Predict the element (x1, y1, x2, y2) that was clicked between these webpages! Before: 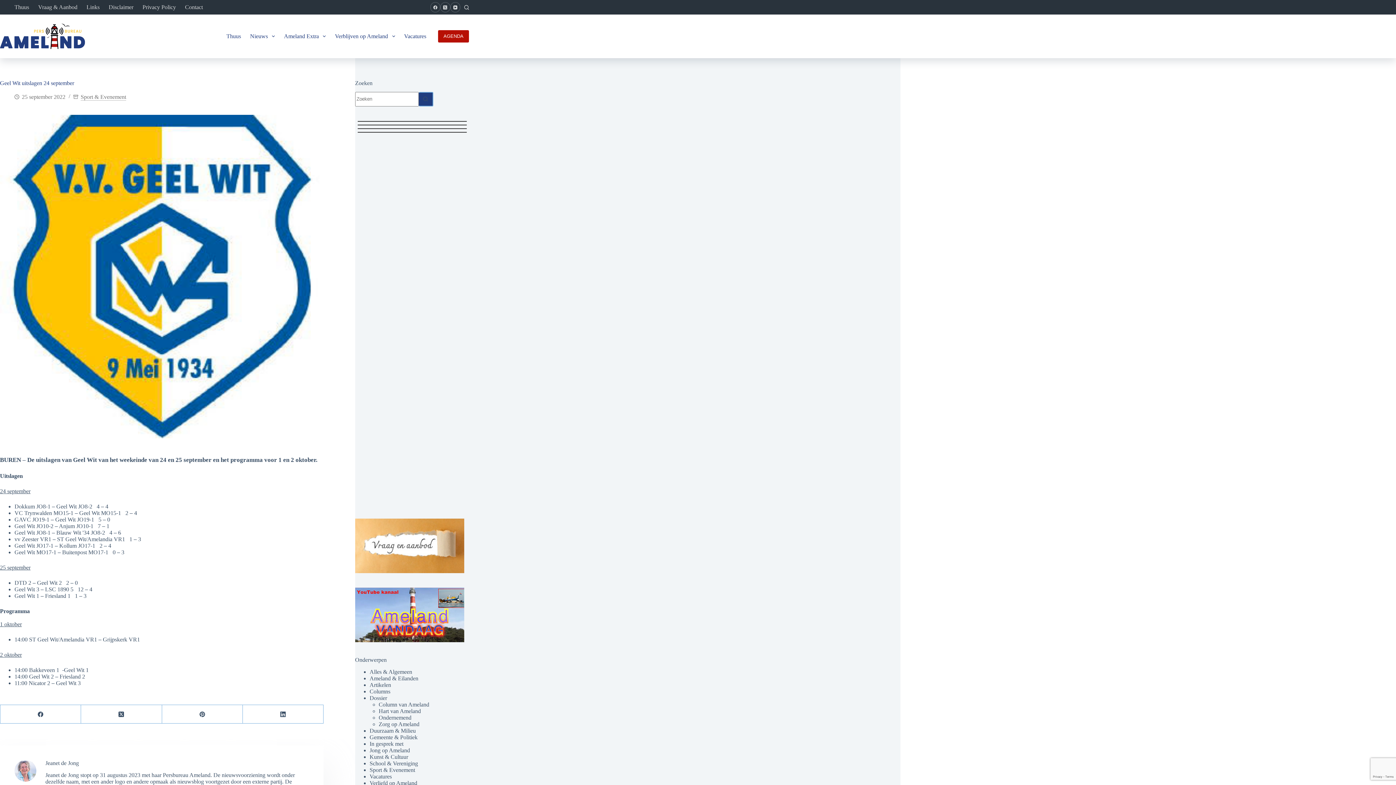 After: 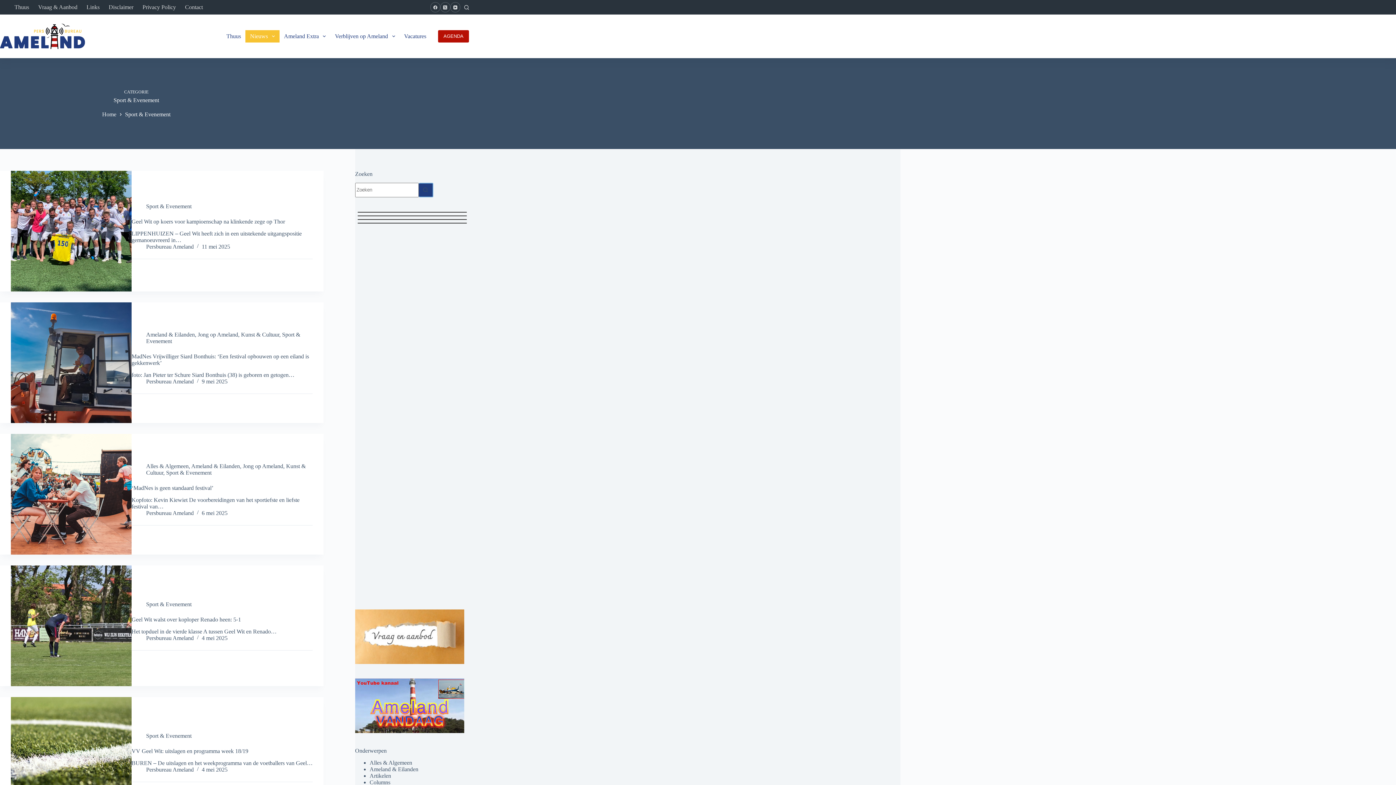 Action: bbox: (369, 767, 415, 773) label: Sport & Evenement